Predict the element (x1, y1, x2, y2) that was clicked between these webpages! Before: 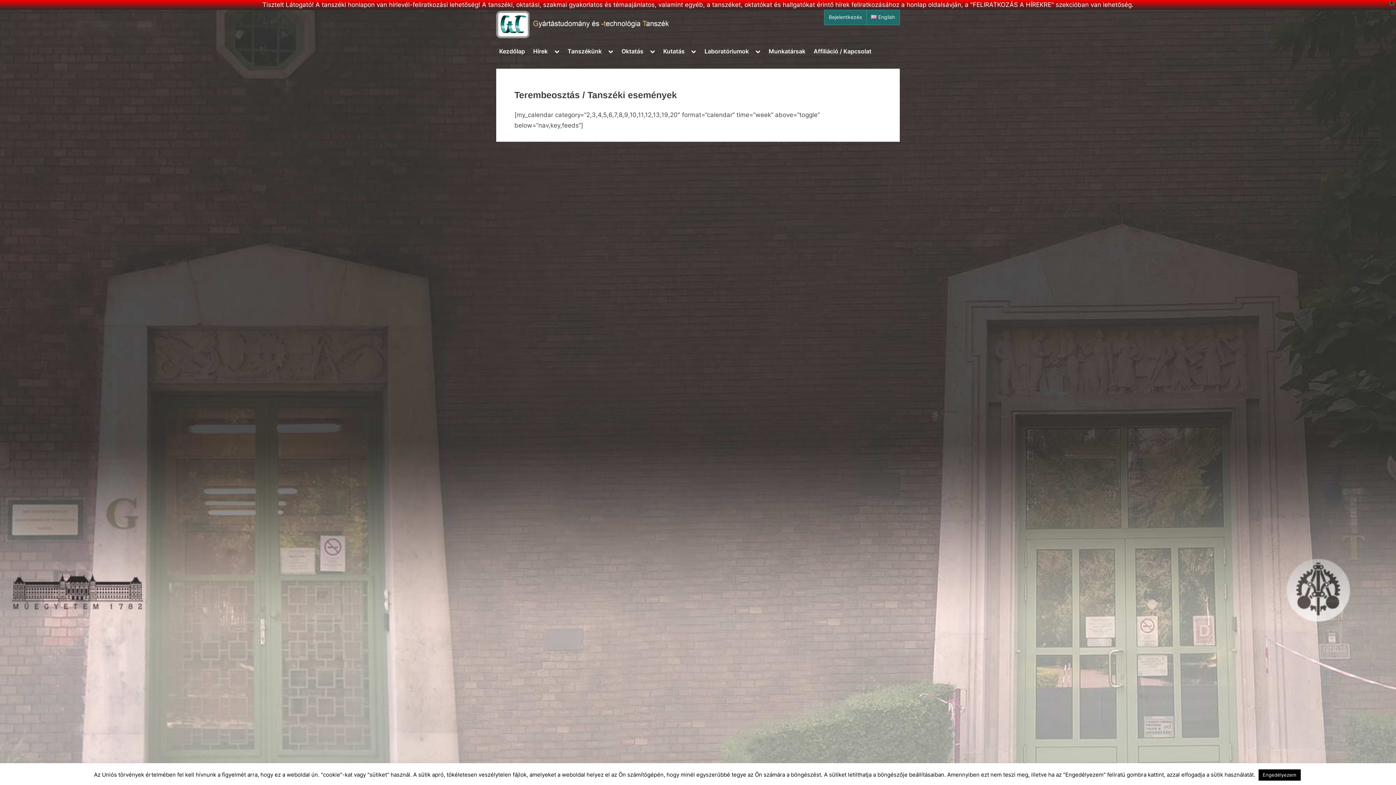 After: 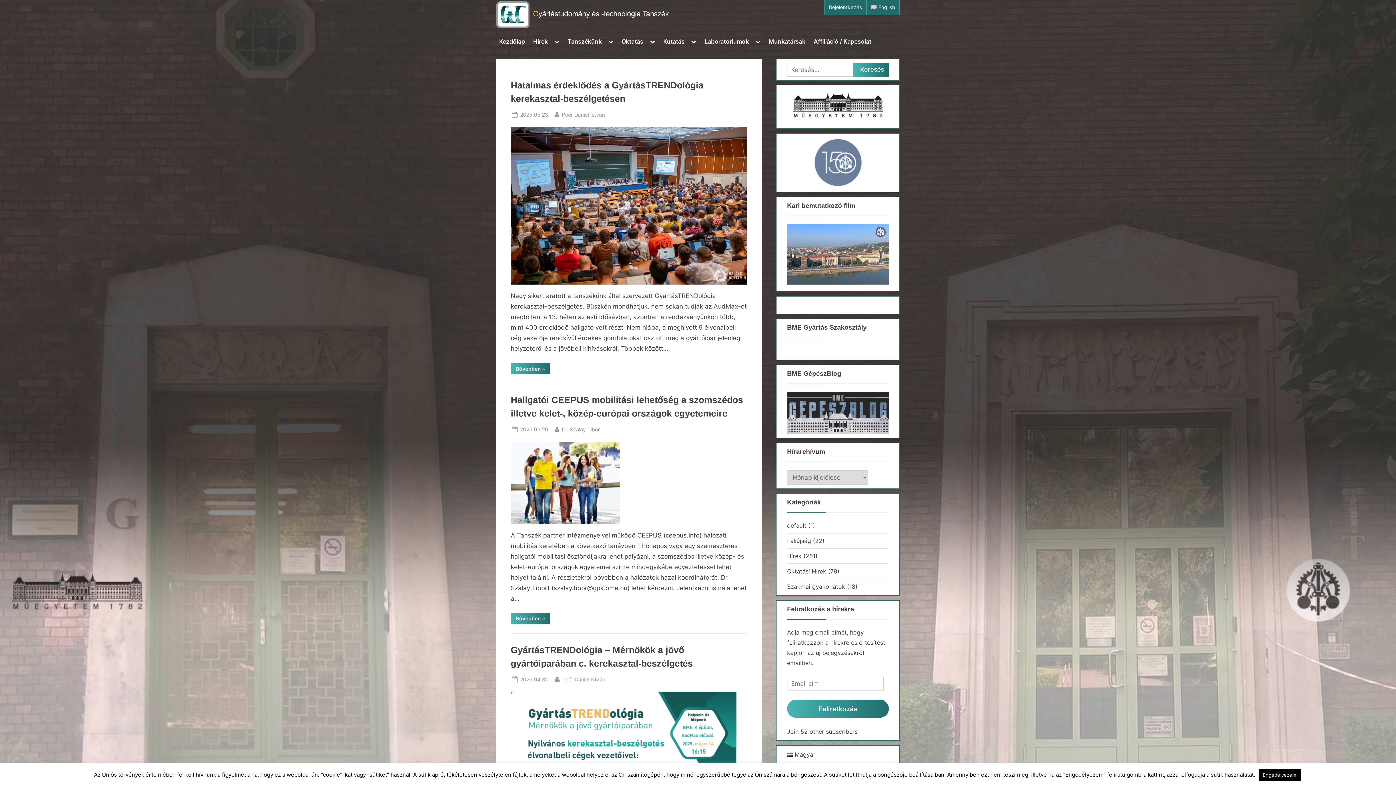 Action: bbox: (496, 44, 528, 58) label: Kezdőlap